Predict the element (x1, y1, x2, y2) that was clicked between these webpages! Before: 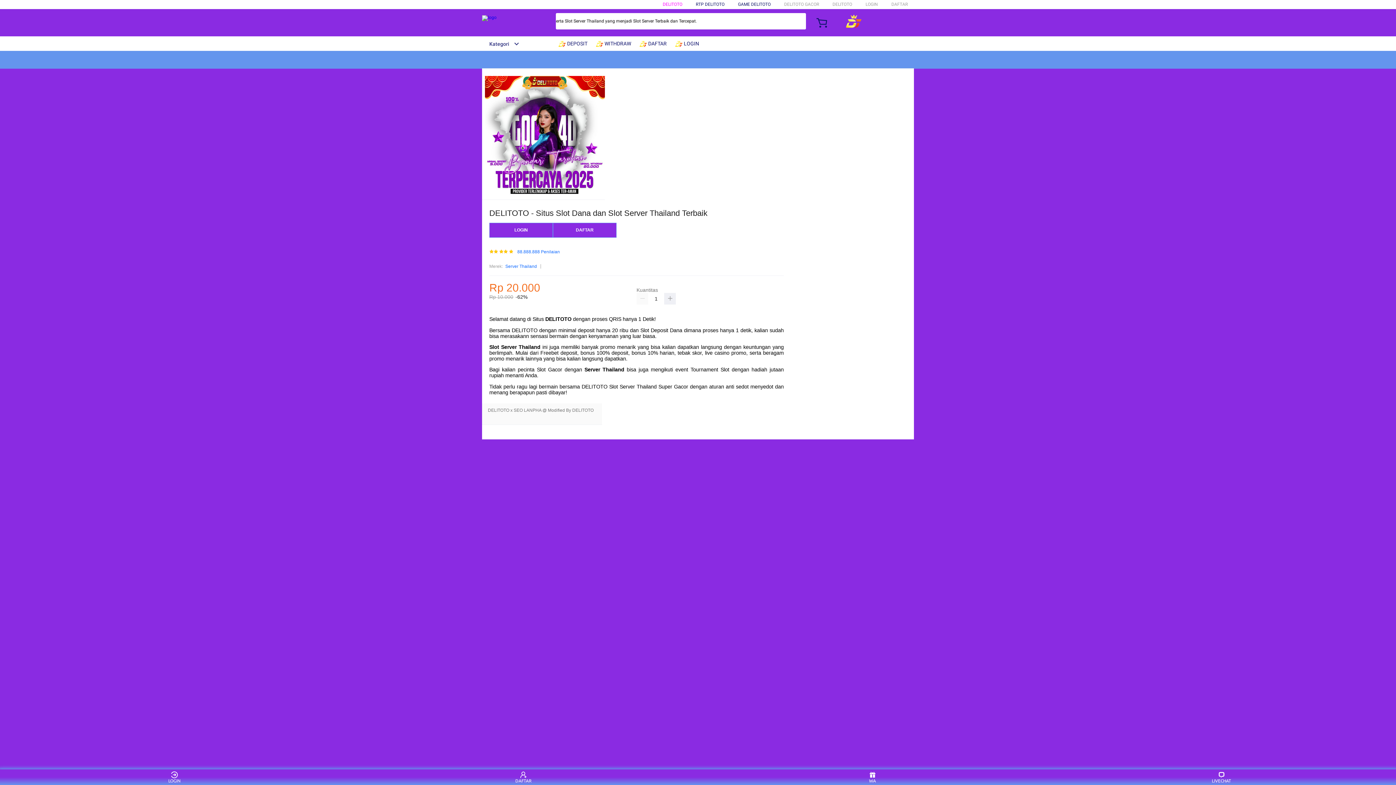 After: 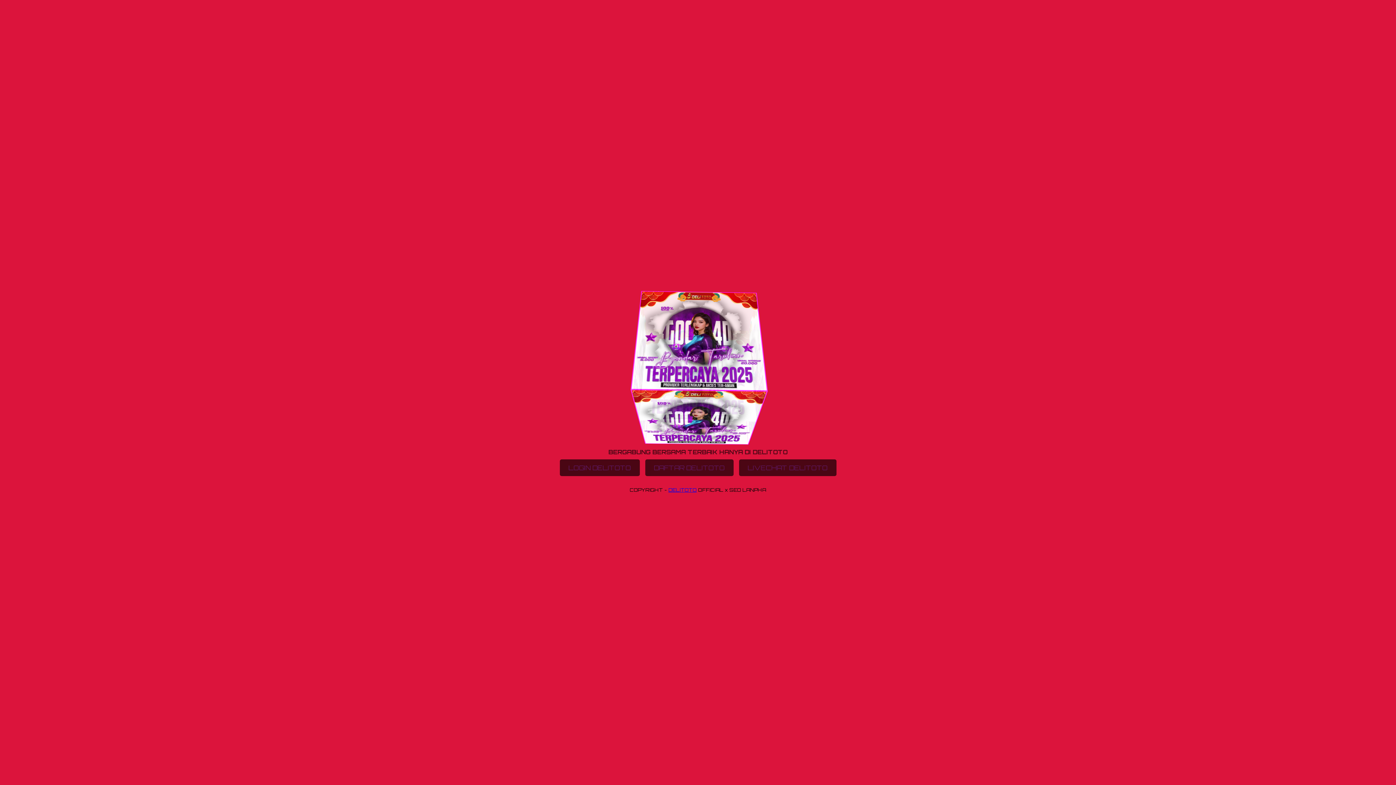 Action: label: DAFTAR bbox: (510, 771, 537, 783)